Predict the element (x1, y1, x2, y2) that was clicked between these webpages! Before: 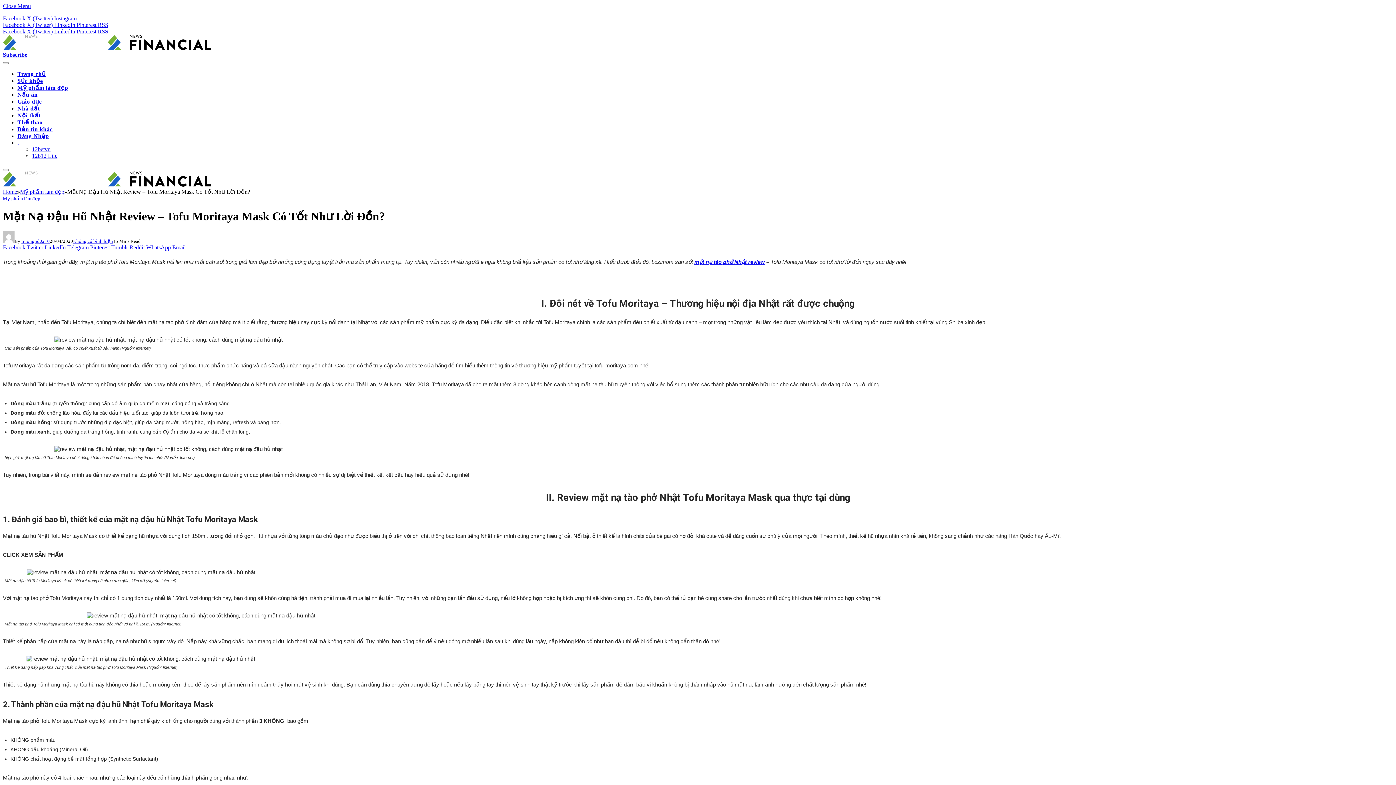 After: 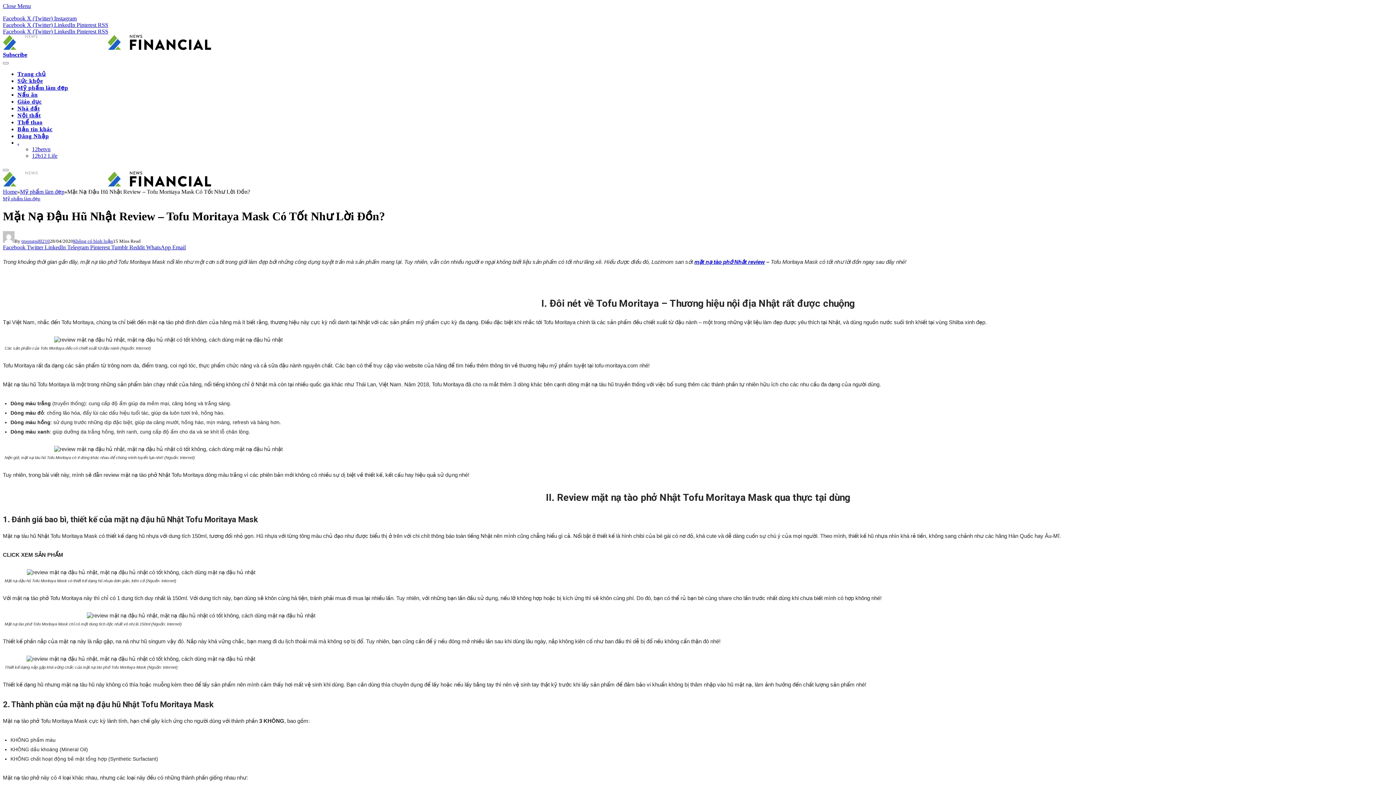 Action: bbox: (129, 244, 146, 250) label: Reddit 